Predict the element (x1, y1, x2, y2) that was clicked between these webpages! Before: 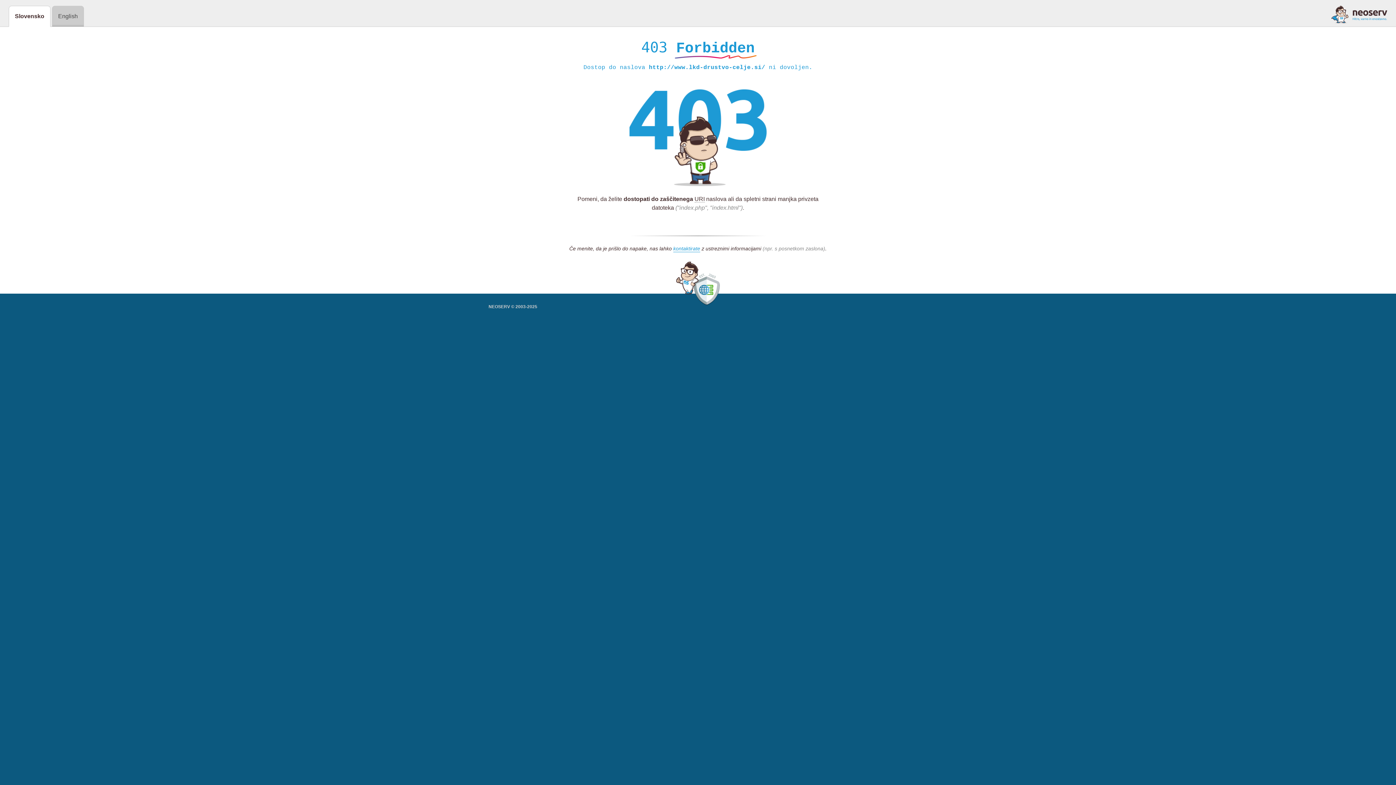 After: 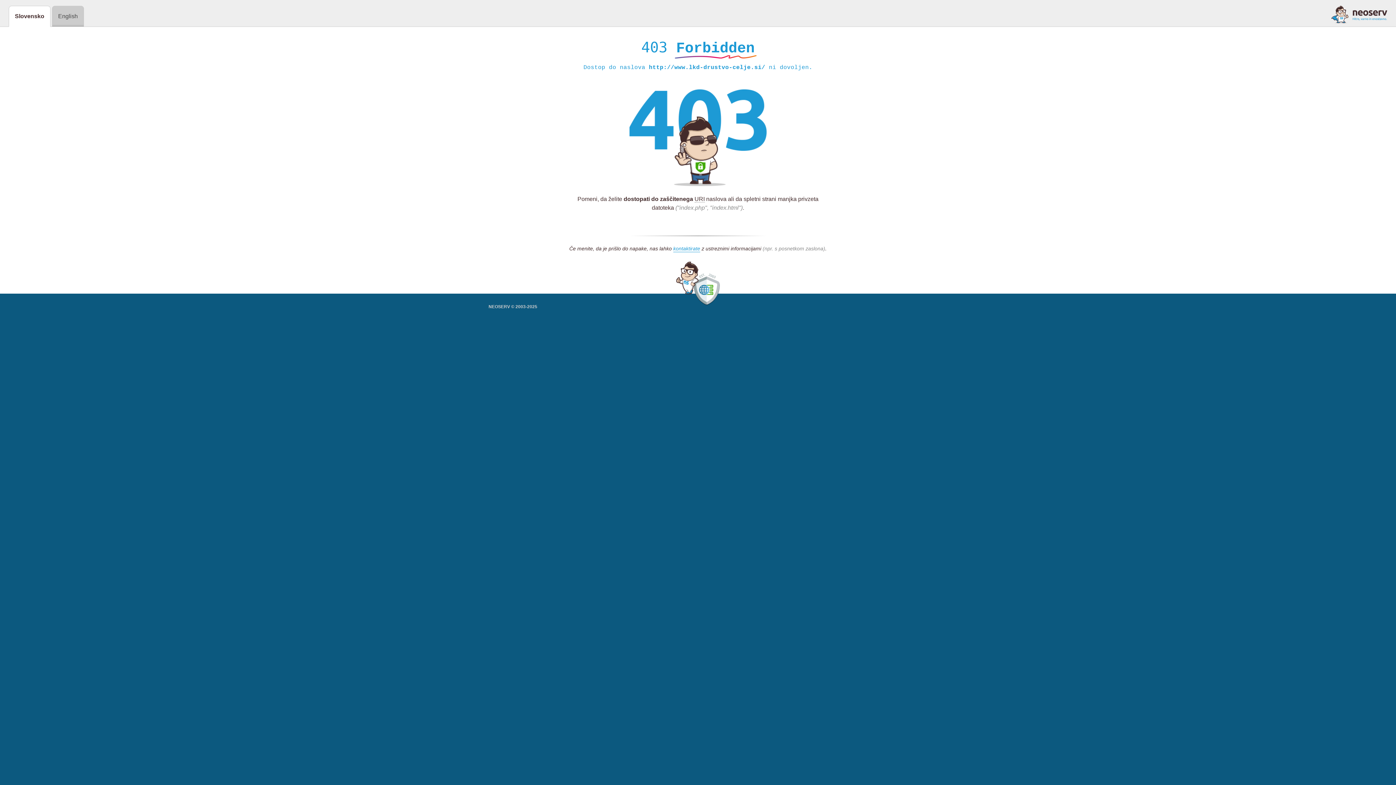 Action: bbox: (1331, 5, 1387, 23)